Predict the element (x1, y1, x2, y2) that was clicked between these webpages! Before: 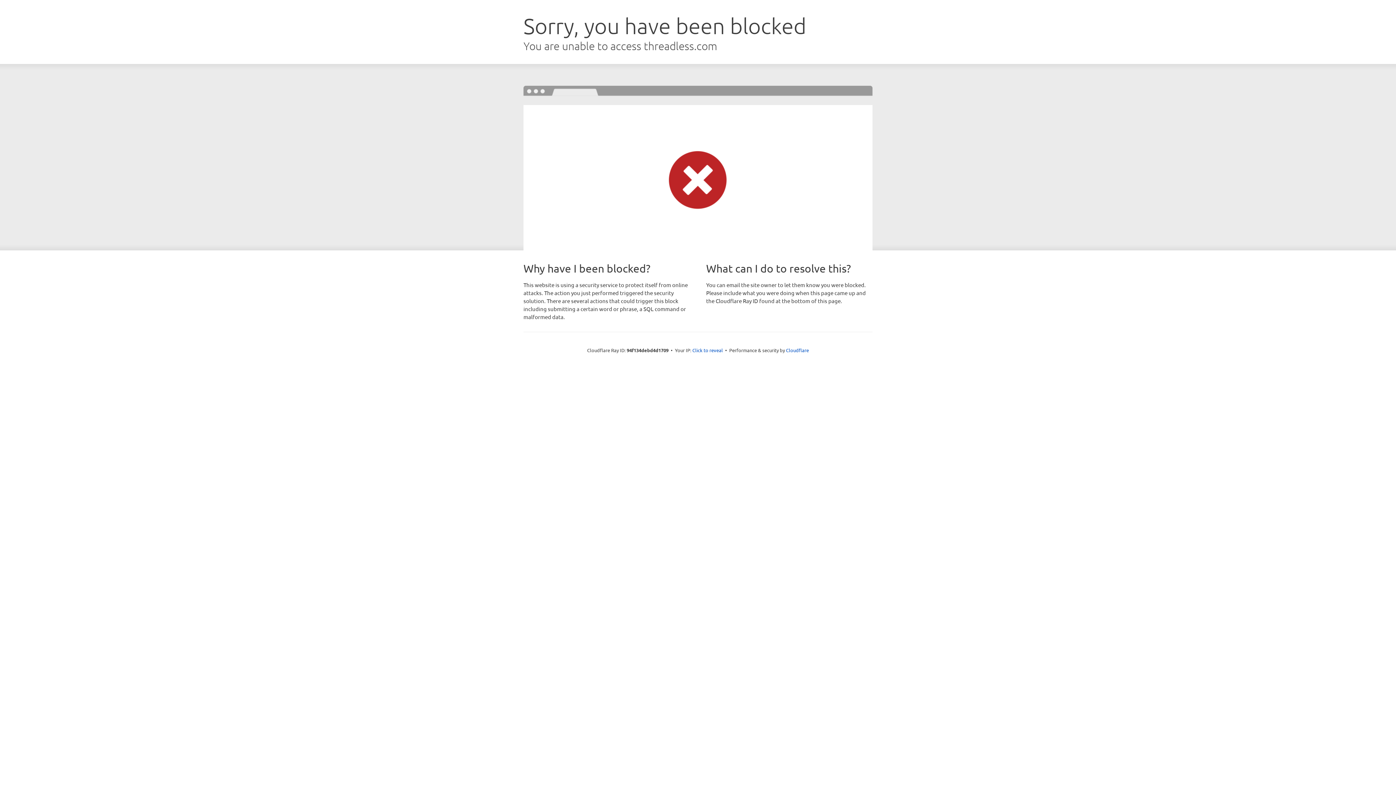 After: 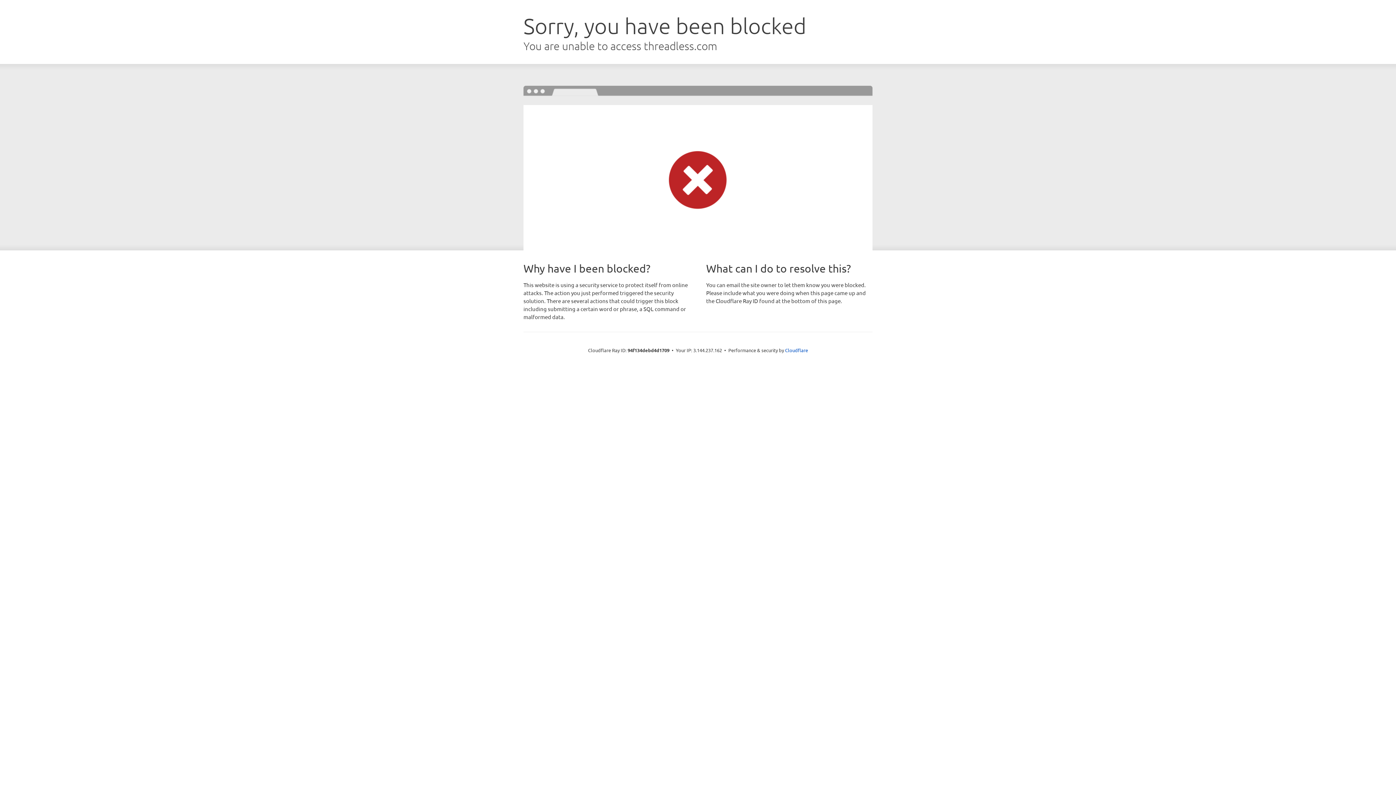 Action: label: Click to reveal bbox: (692, 346, 723, 353)